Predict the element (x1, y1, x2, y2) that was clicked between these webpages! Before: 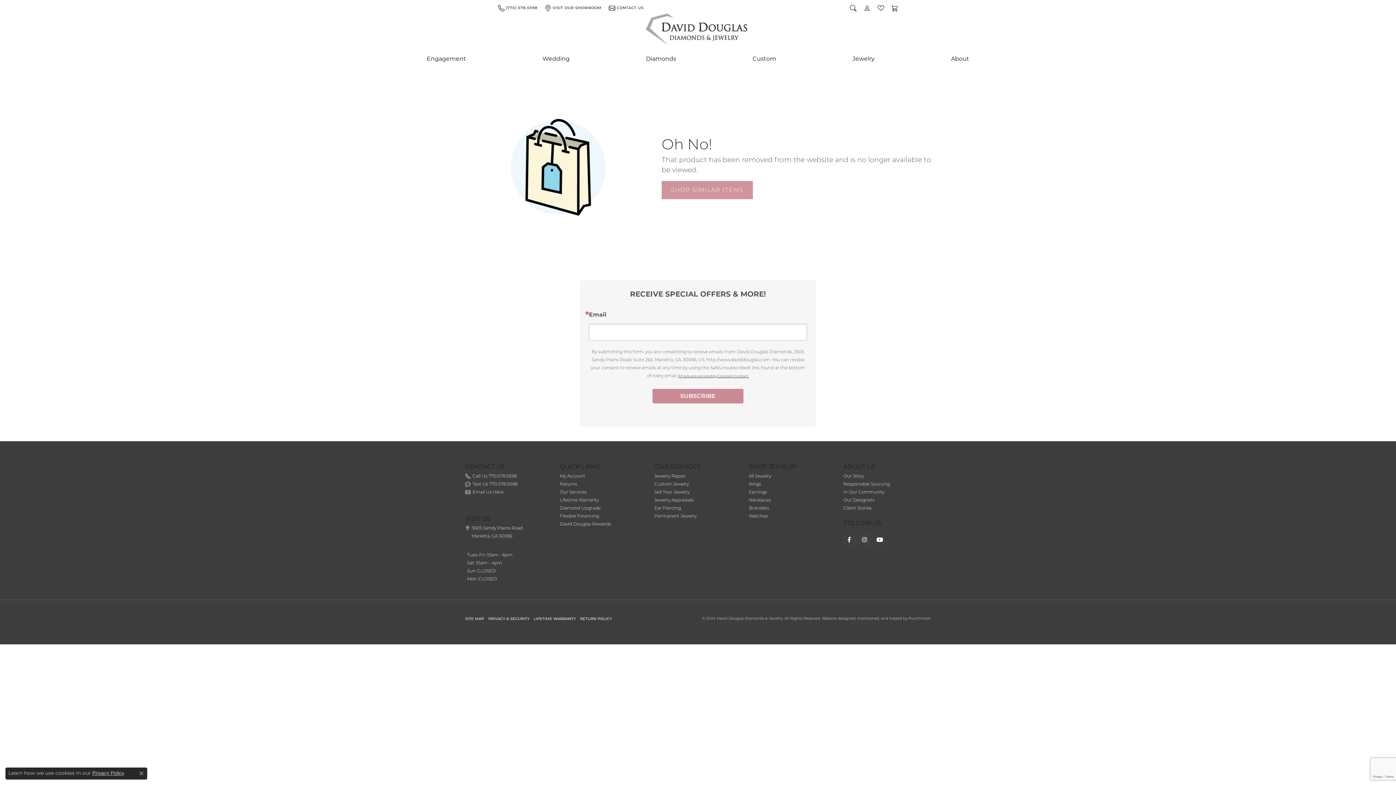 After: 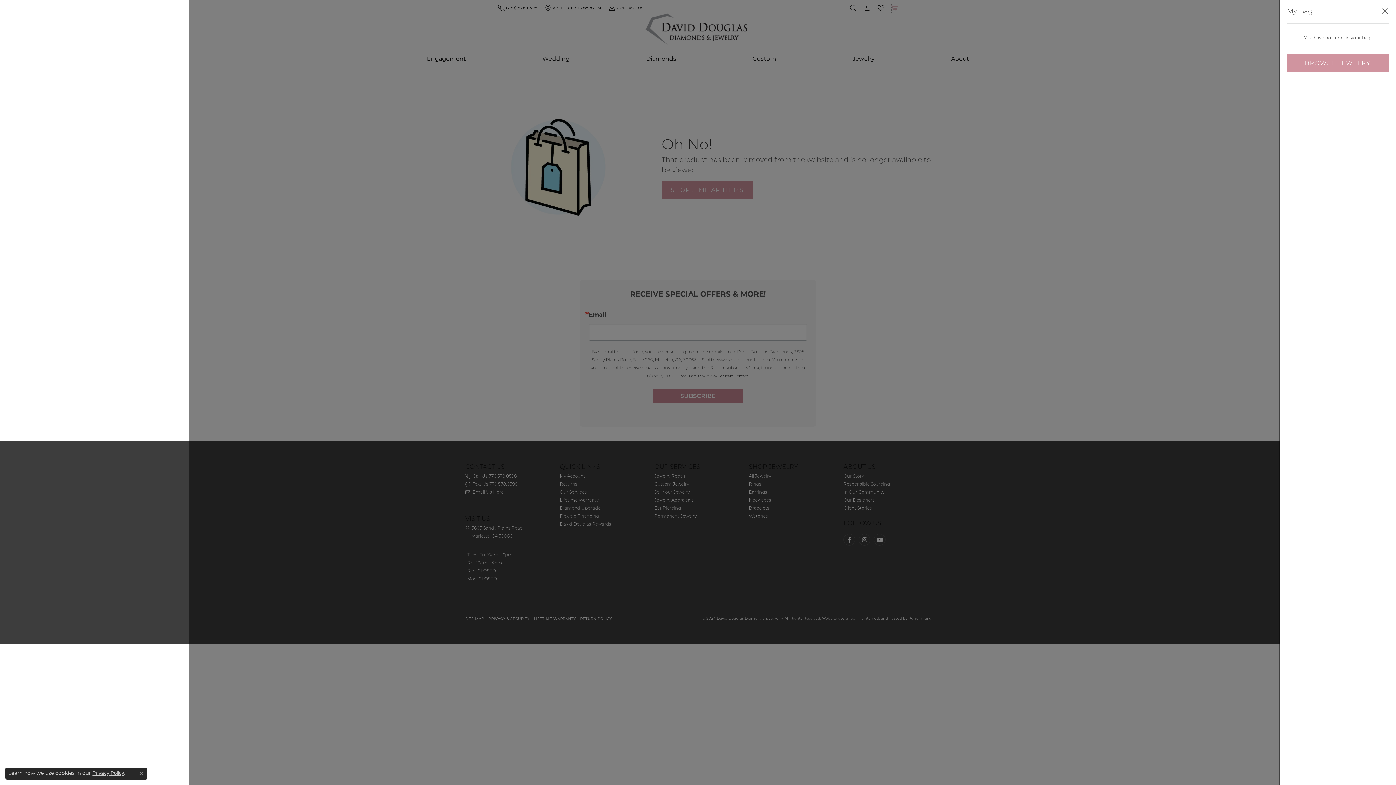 Action: label: My Shopping Cart bbox: (891, 2, 898, 13)